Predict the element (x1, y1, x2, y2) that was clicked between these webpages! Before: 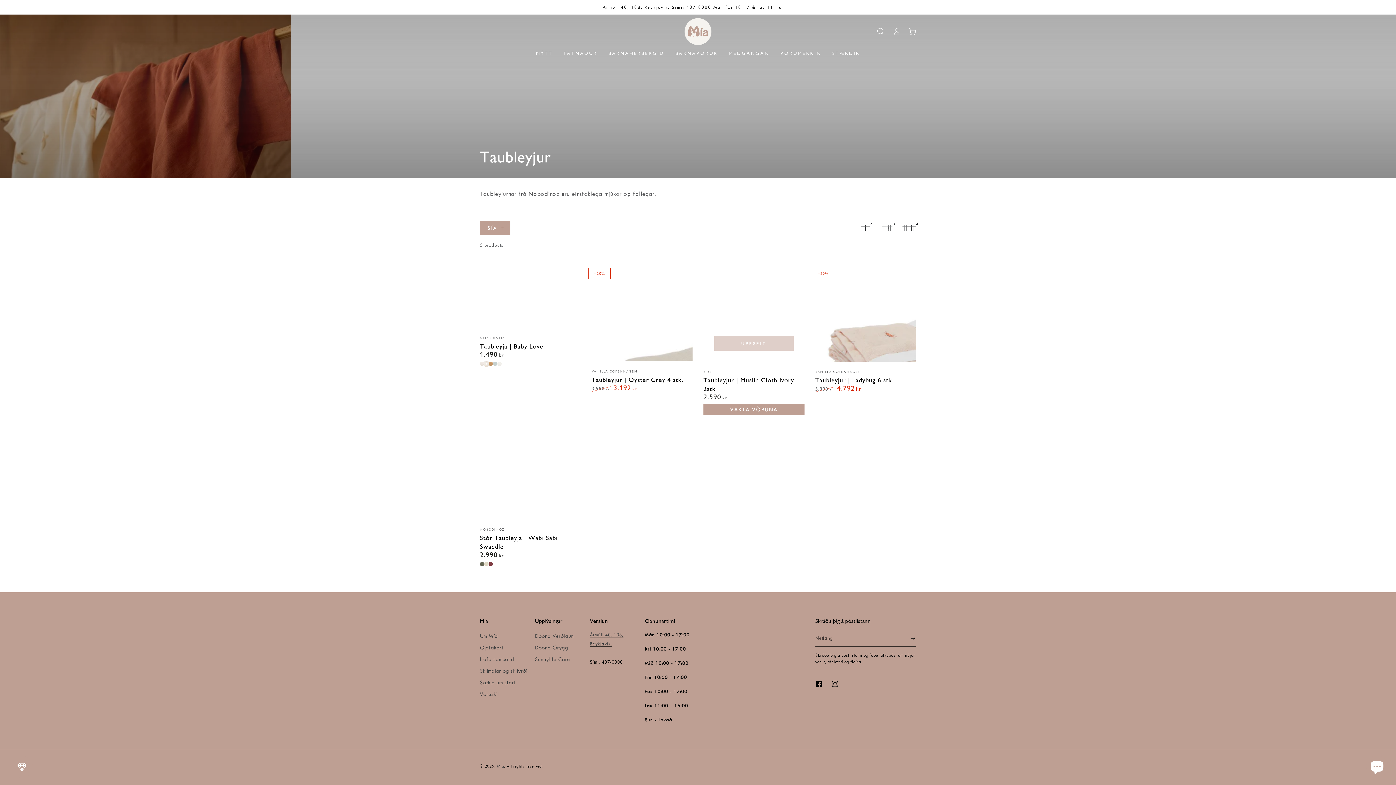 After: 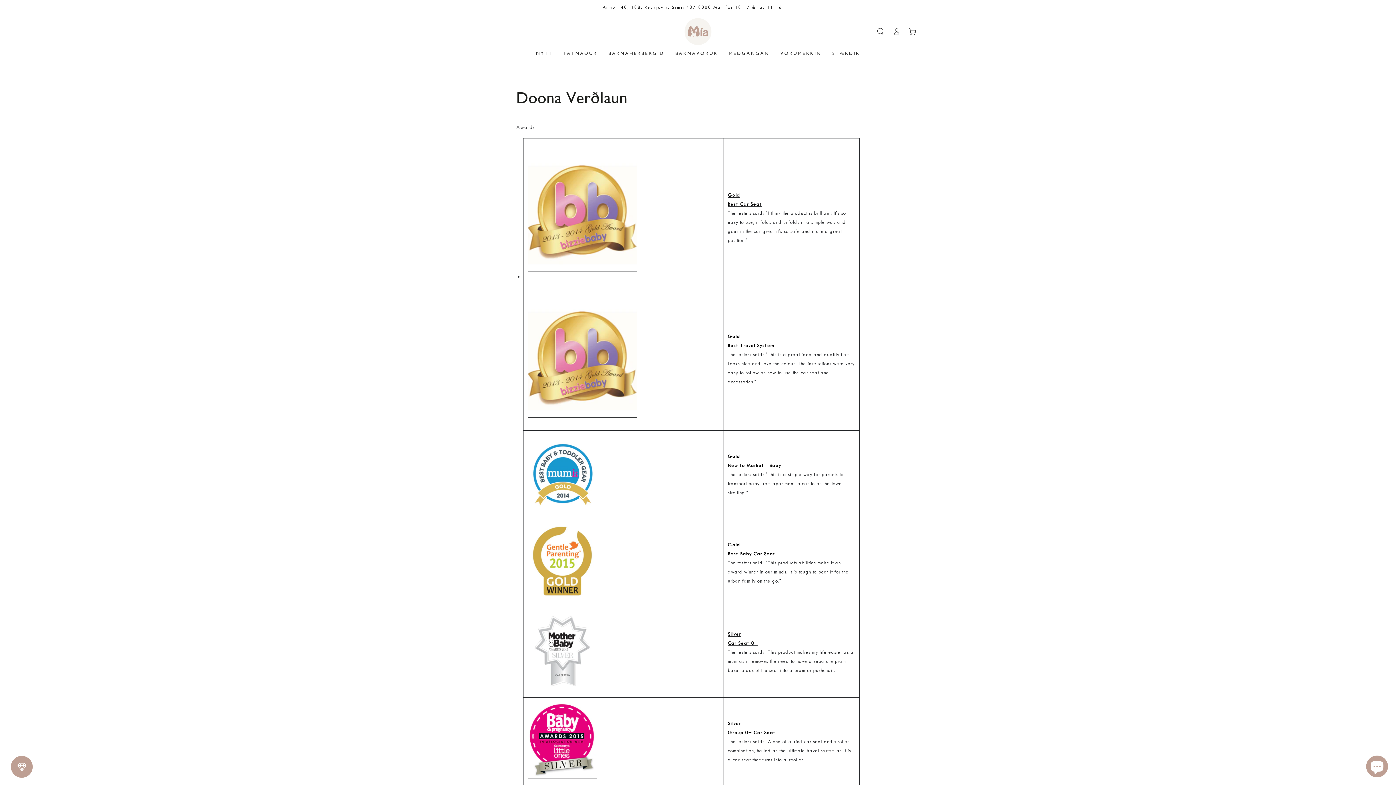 Action: label: Doona Verðlaun bbox: (535, 633, 574, 639)